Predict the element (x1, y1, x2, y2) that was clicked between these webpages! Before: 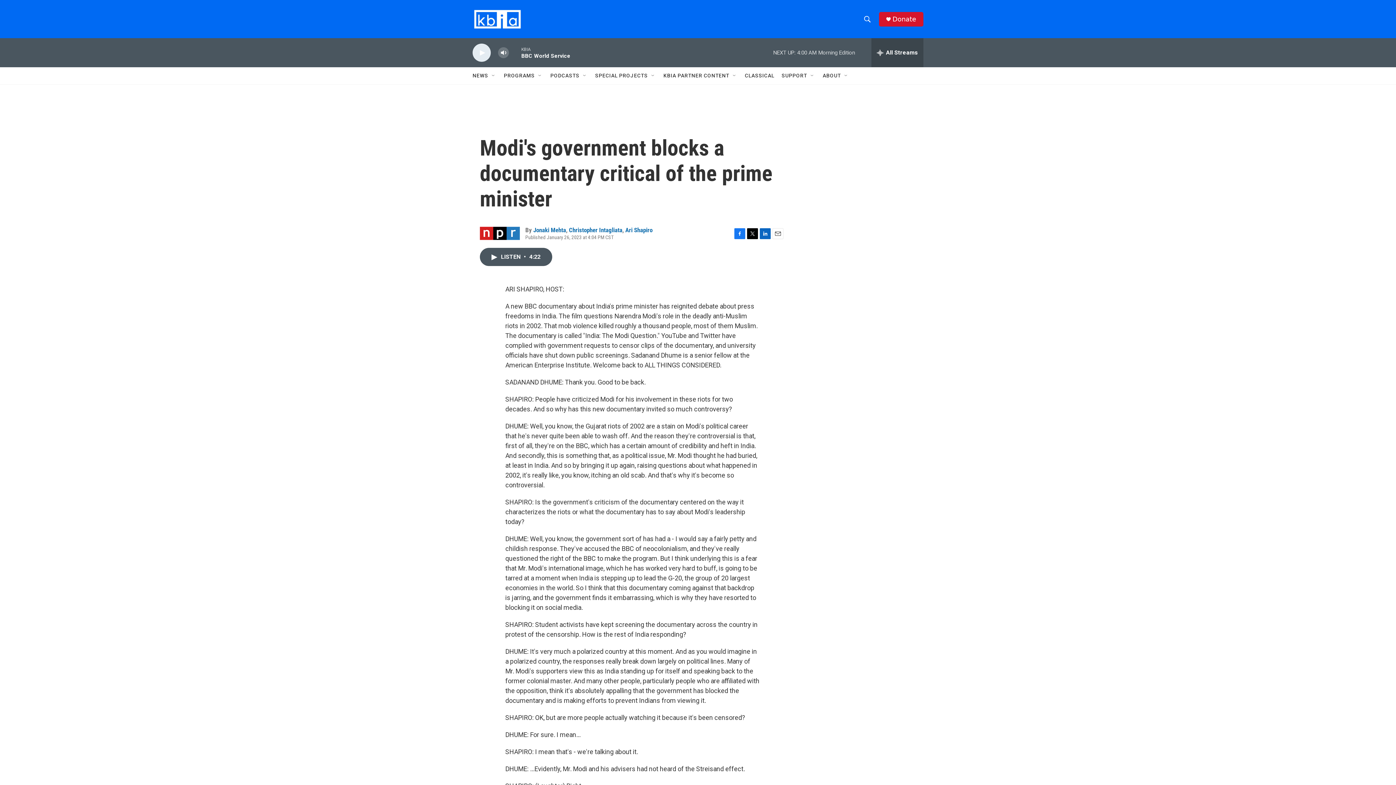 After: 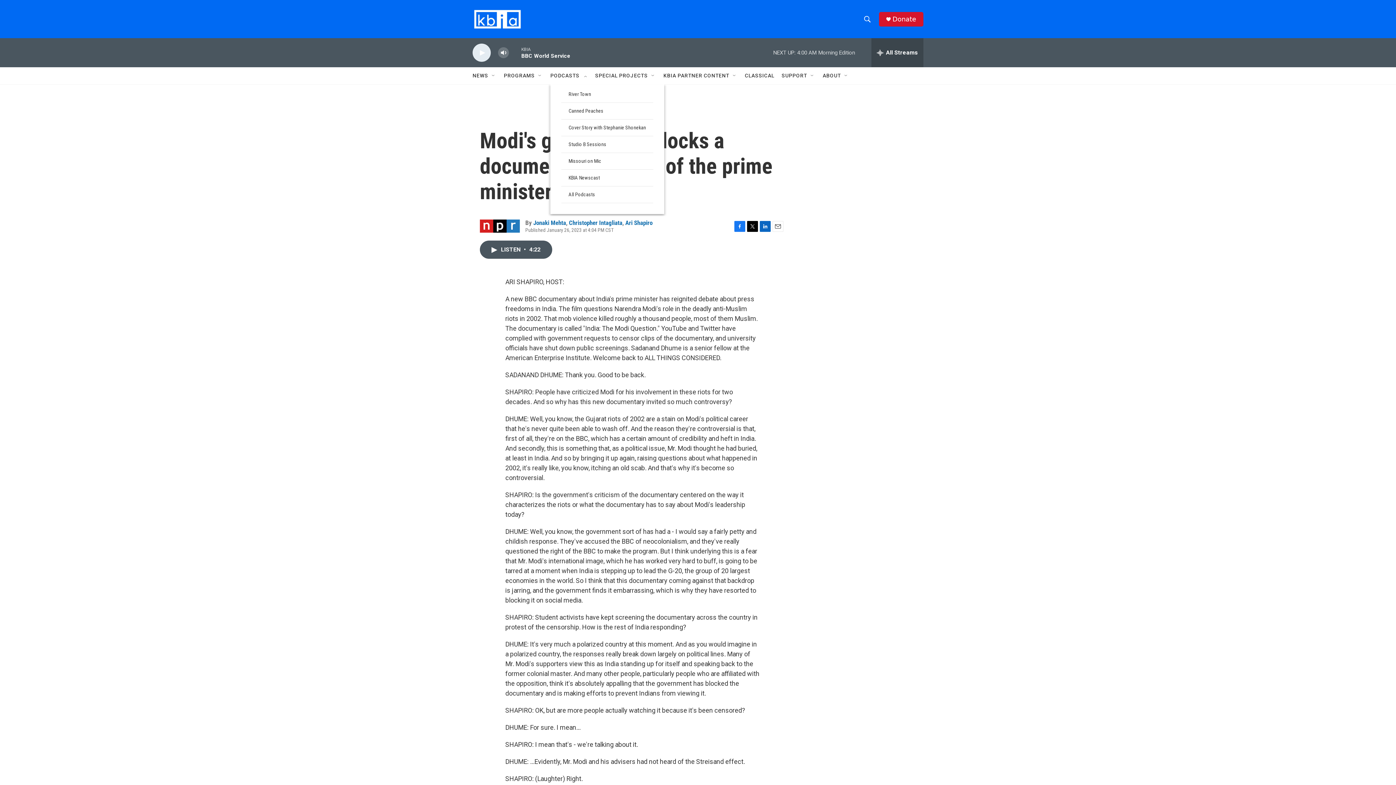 Action: bbox: (582, 72, 588, 78) label: Open Sub Navigation